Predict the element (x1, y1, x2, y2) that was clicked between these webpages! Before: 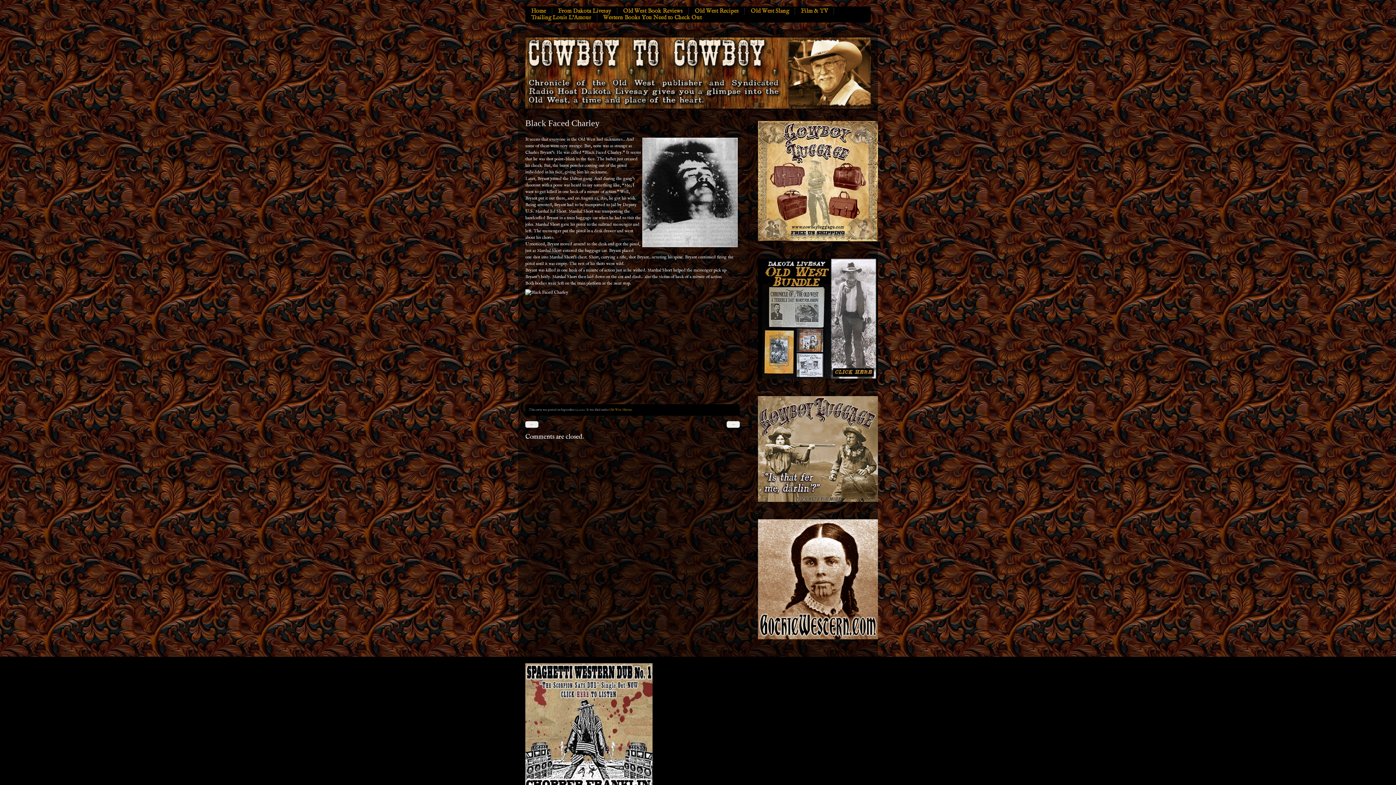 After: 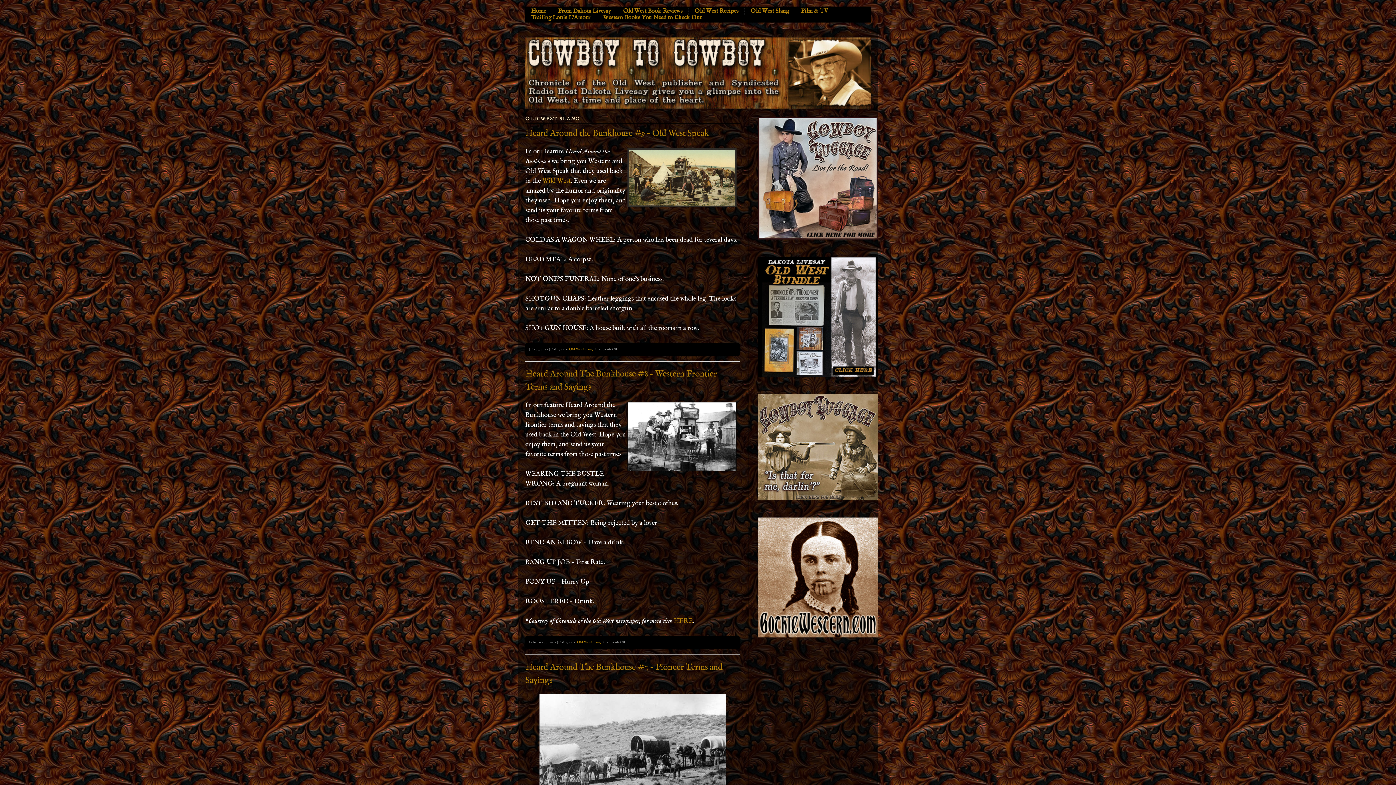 Action: bbox: (745, 8, 795, 14) label: Old West Slang